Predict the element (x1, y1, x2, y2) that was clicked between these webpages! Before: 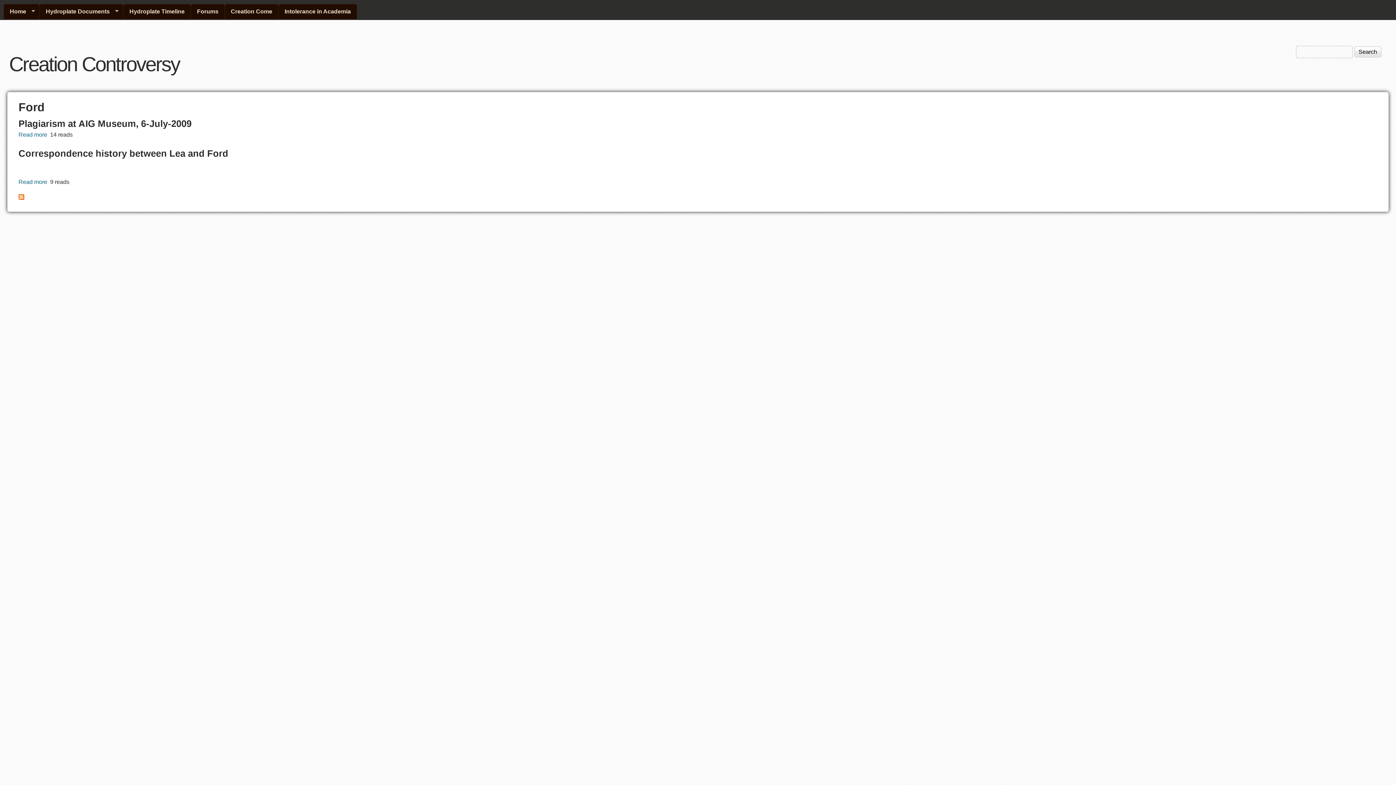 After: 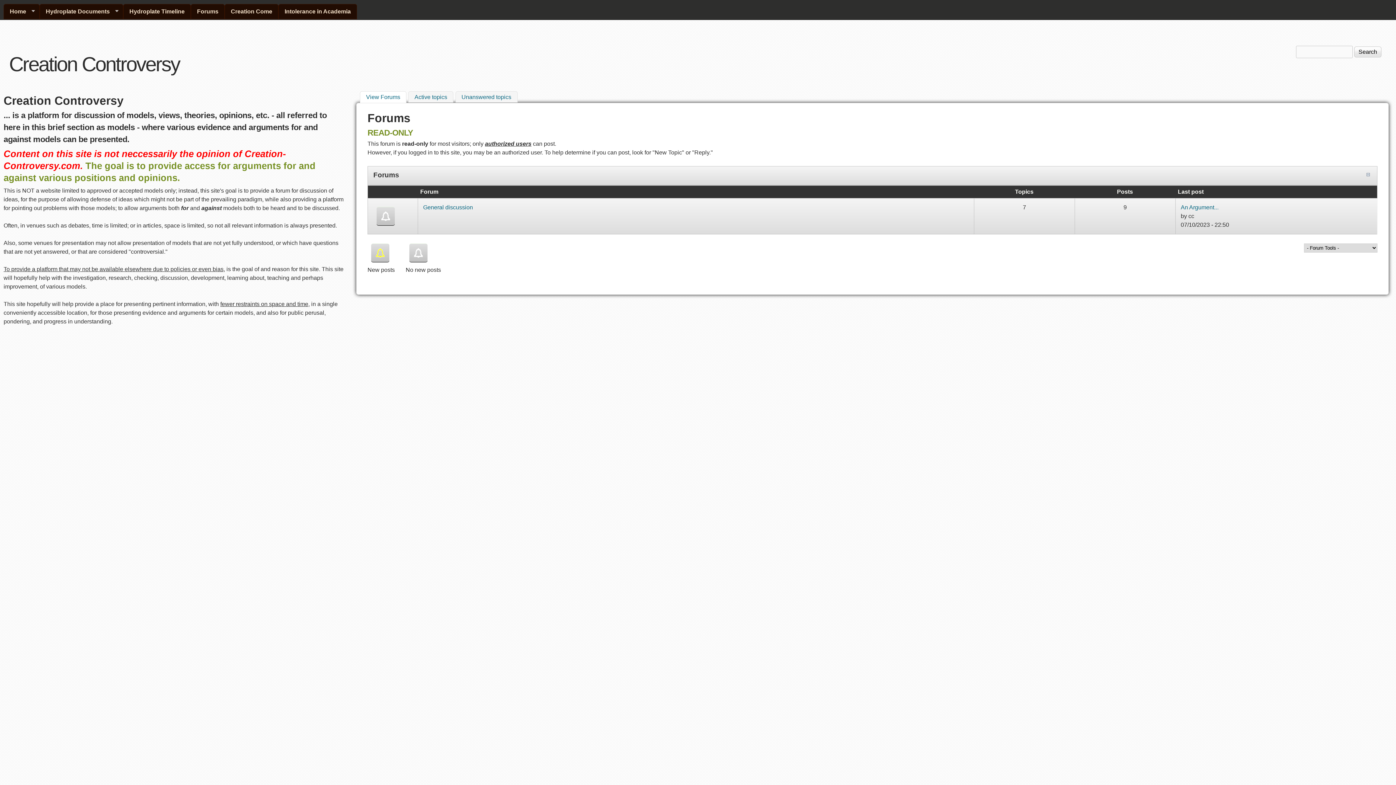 Action: label: Forums bbox: (190, 4, 224, 19)